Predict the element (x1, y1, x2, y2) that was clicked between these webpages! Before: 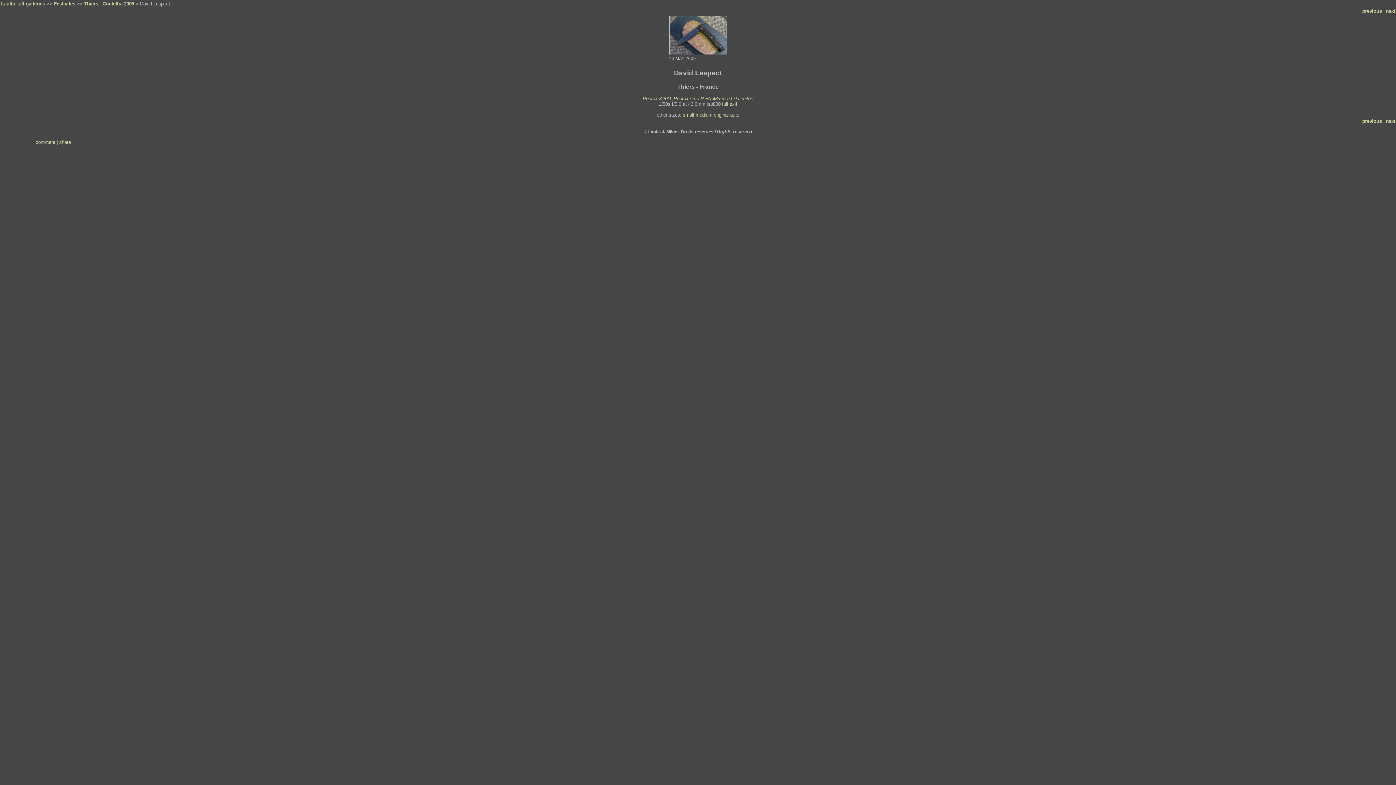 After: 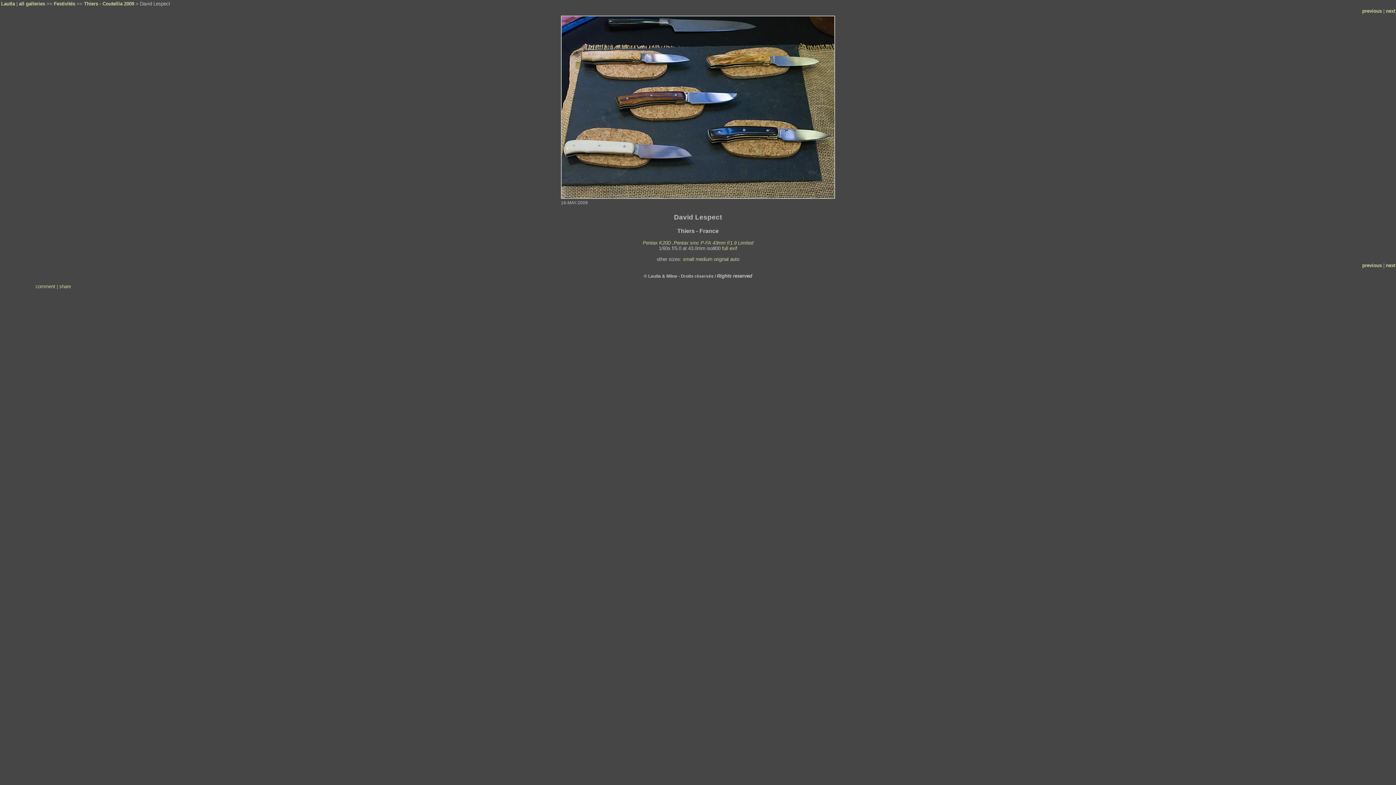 Action: label: previous bbox: (1362, 118, 1382, 124)